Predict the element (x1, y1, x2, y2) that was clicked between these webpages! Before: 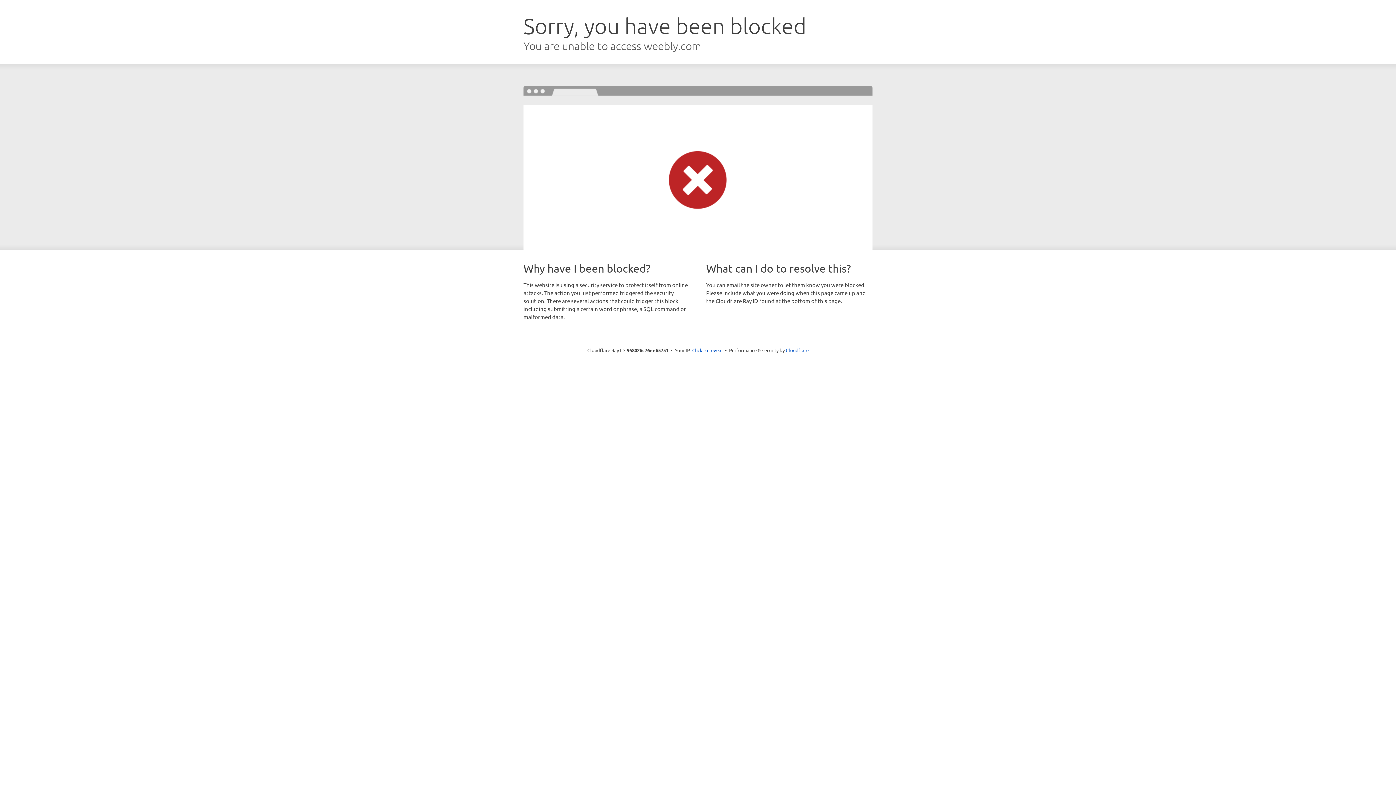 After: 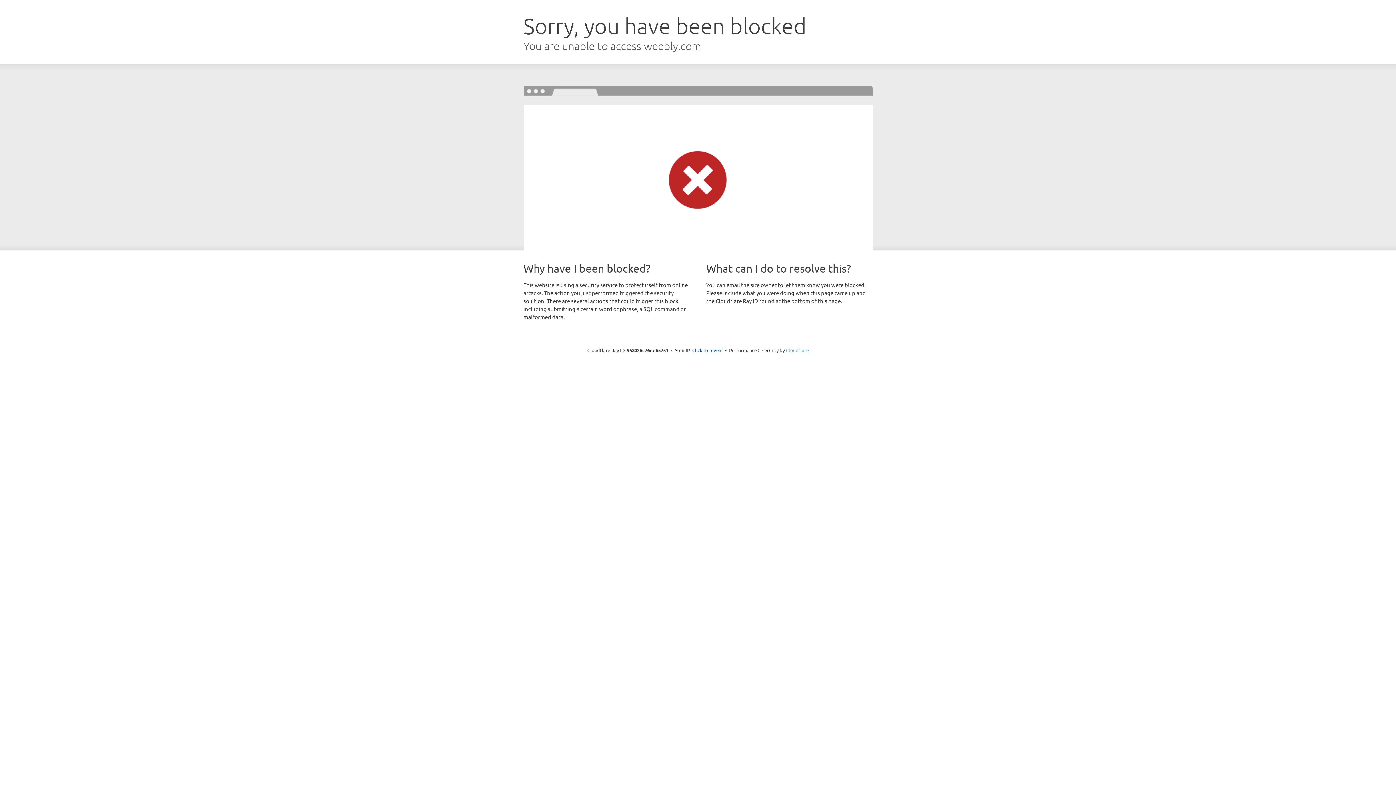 Action: bbox: (786, 347, 808, 353) label: Cloudflare